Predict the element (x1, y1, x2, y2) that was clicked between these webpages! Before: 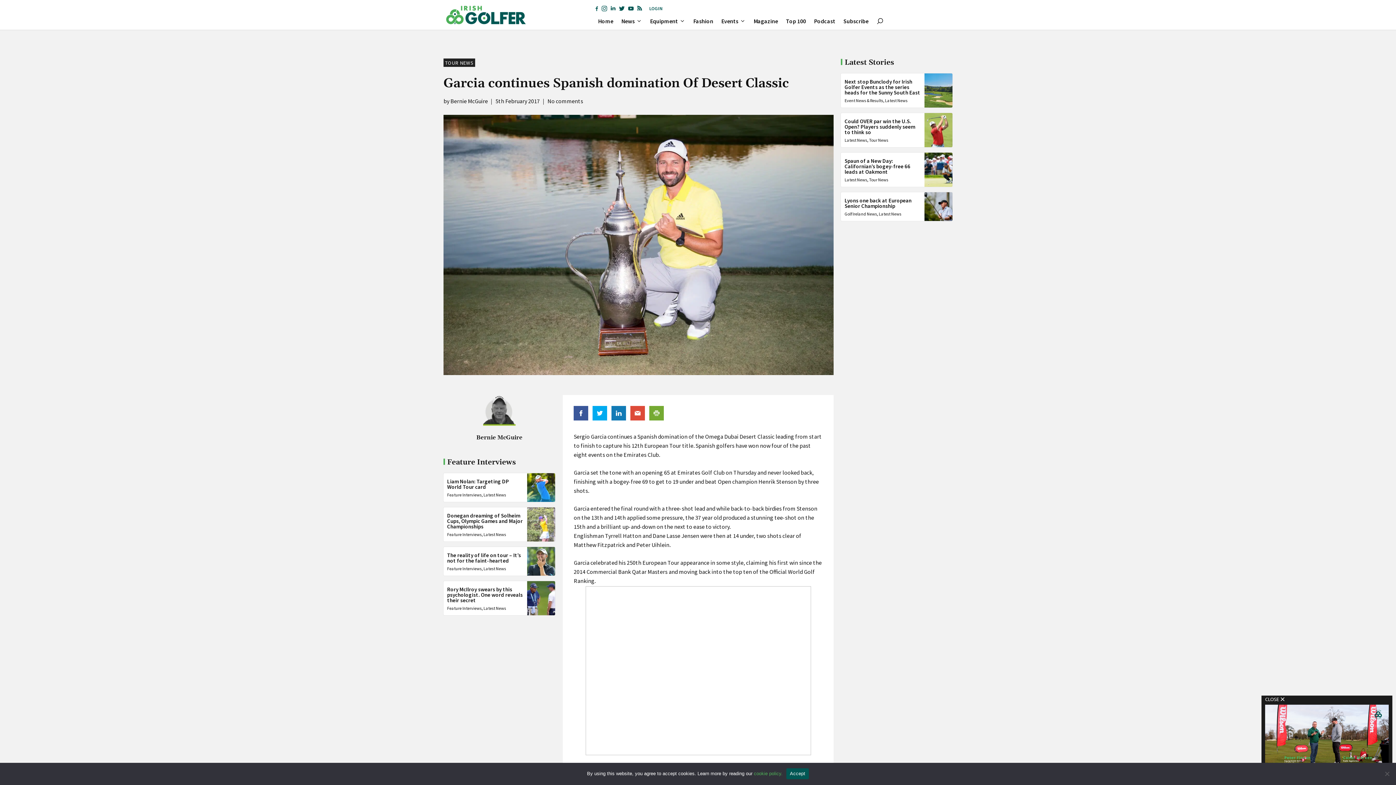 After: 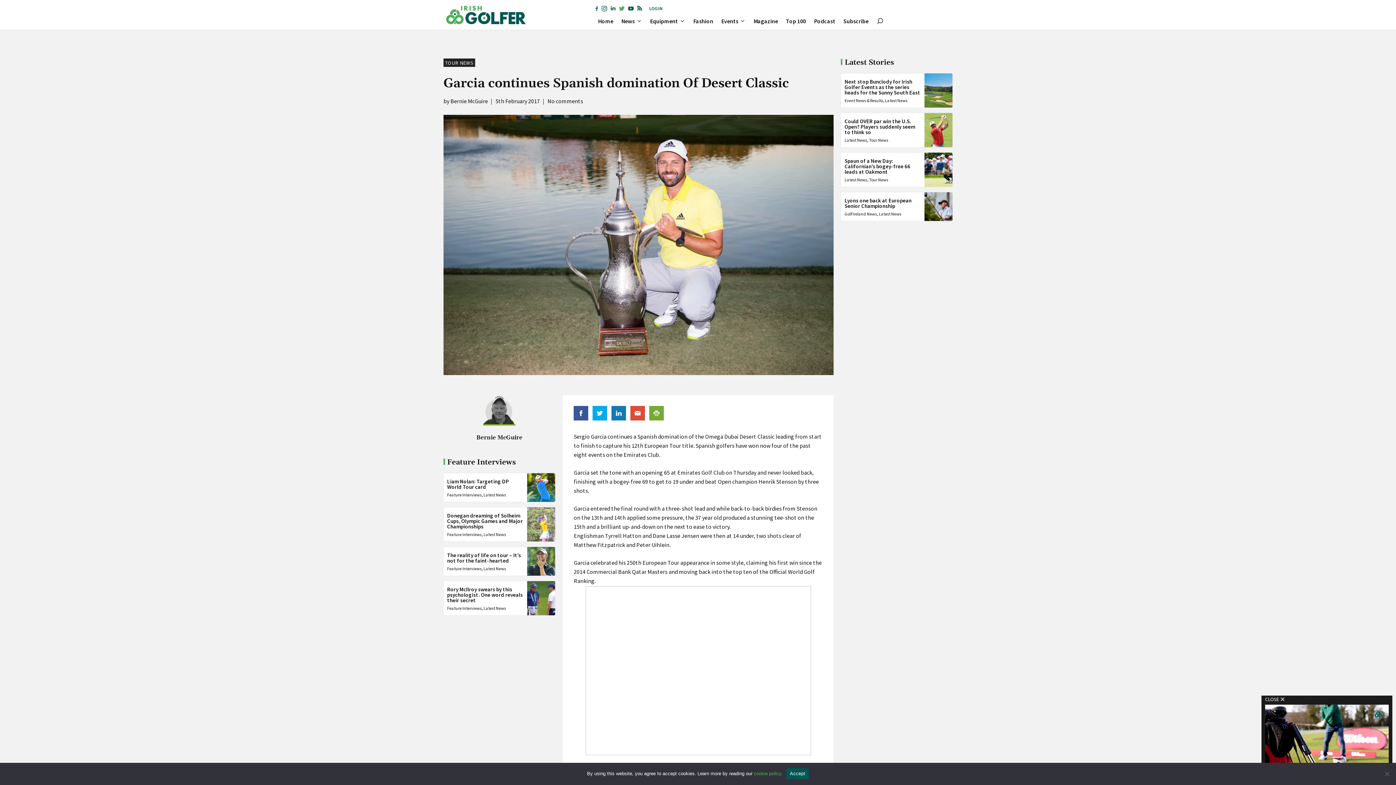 Action: bbox: (619, 5, 624, 11)